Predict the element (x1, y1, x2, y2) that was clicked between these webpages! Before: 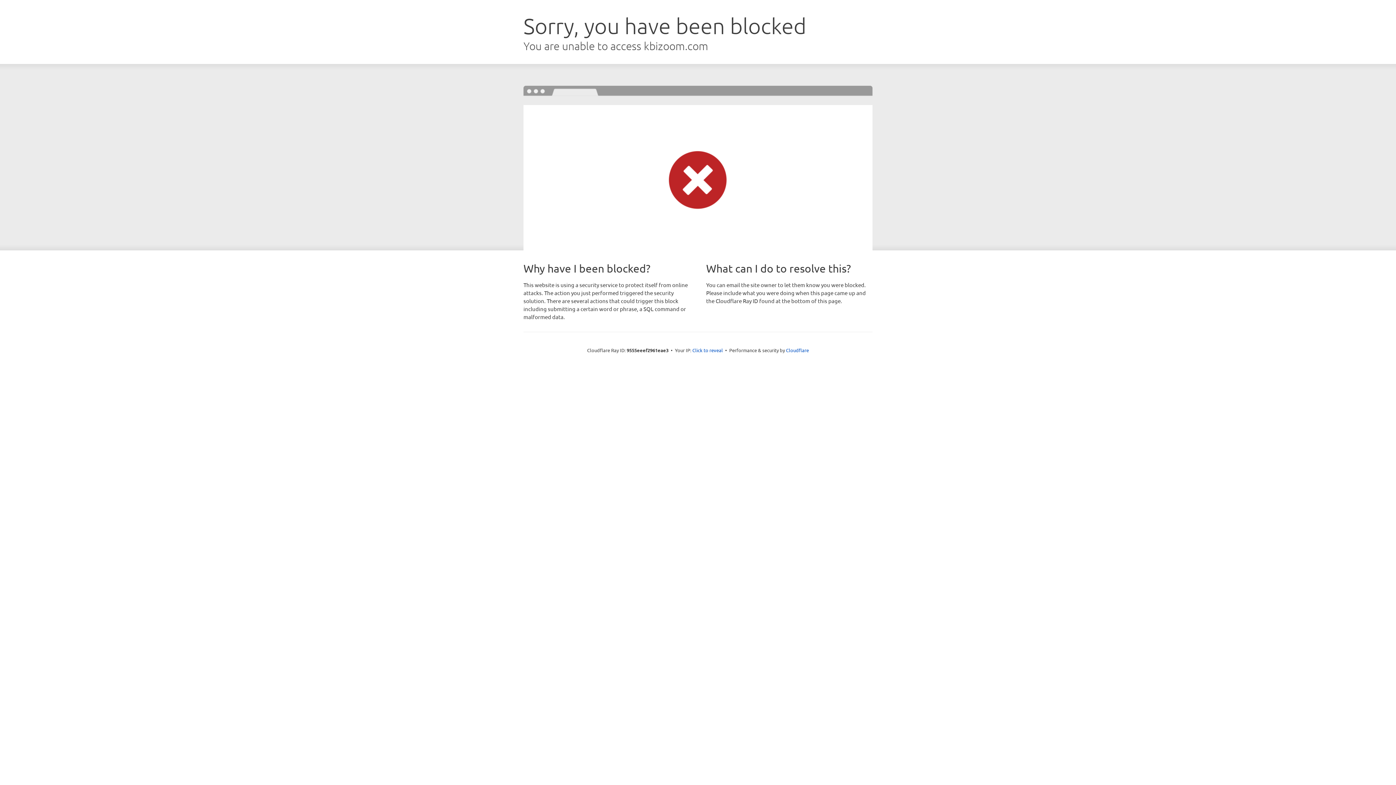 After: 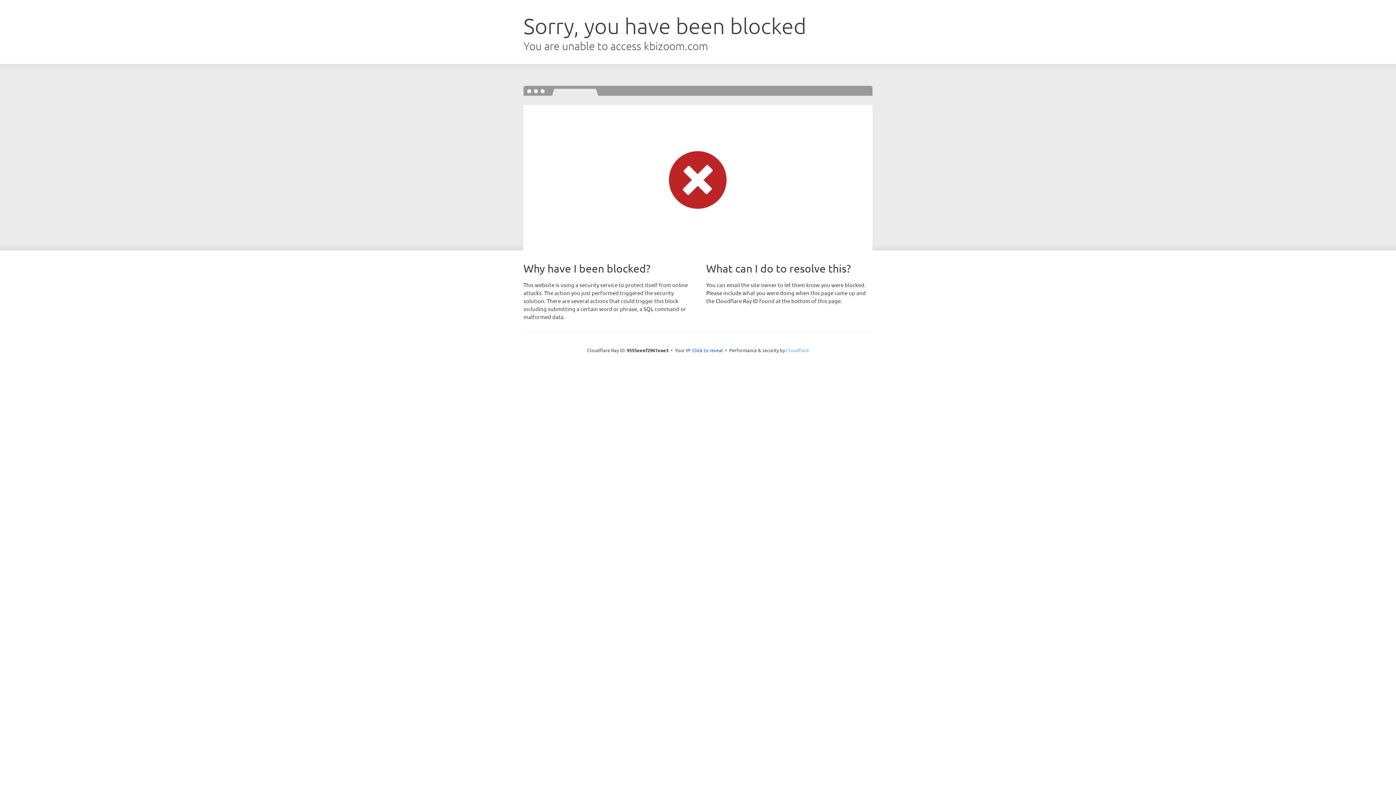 Action: bbox: (786, 347, 809, 353) label: Cloudflare